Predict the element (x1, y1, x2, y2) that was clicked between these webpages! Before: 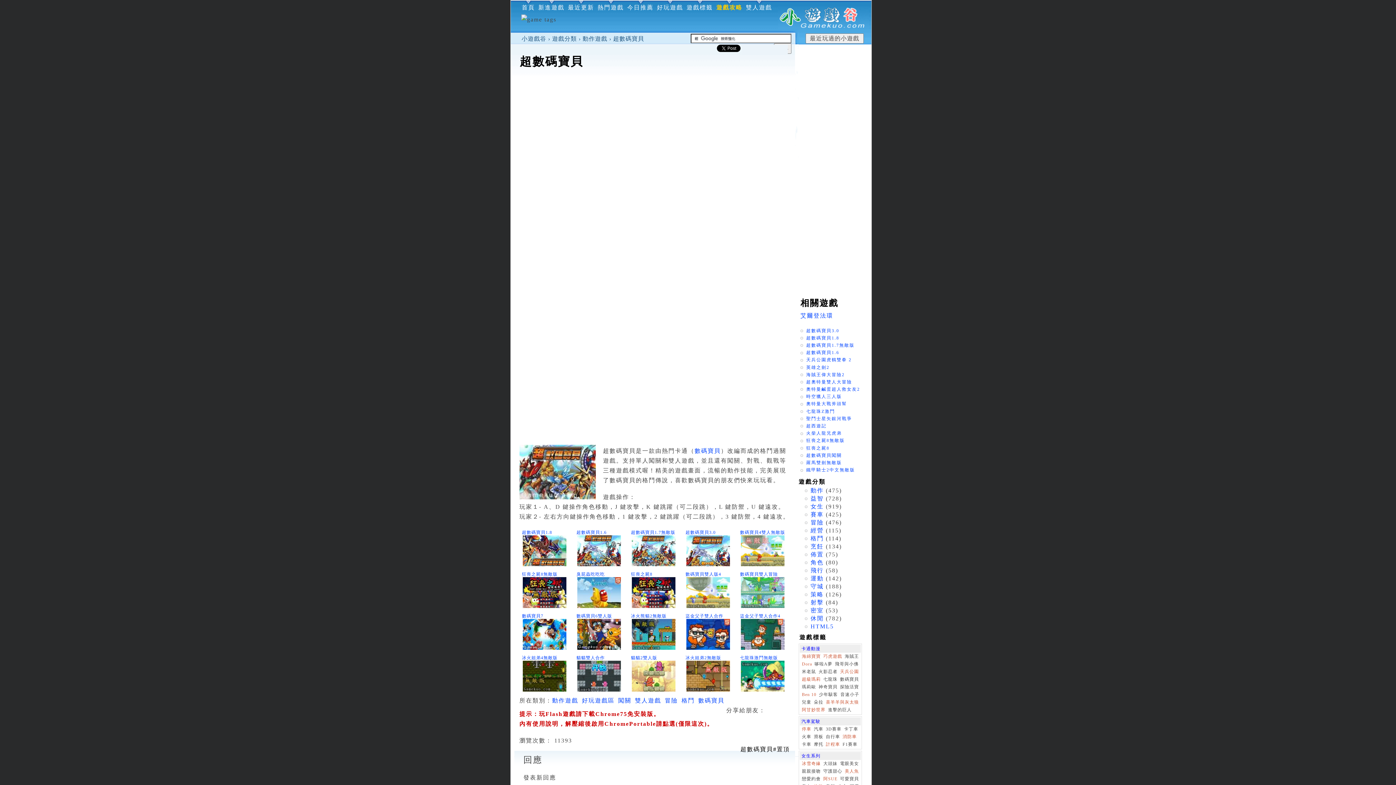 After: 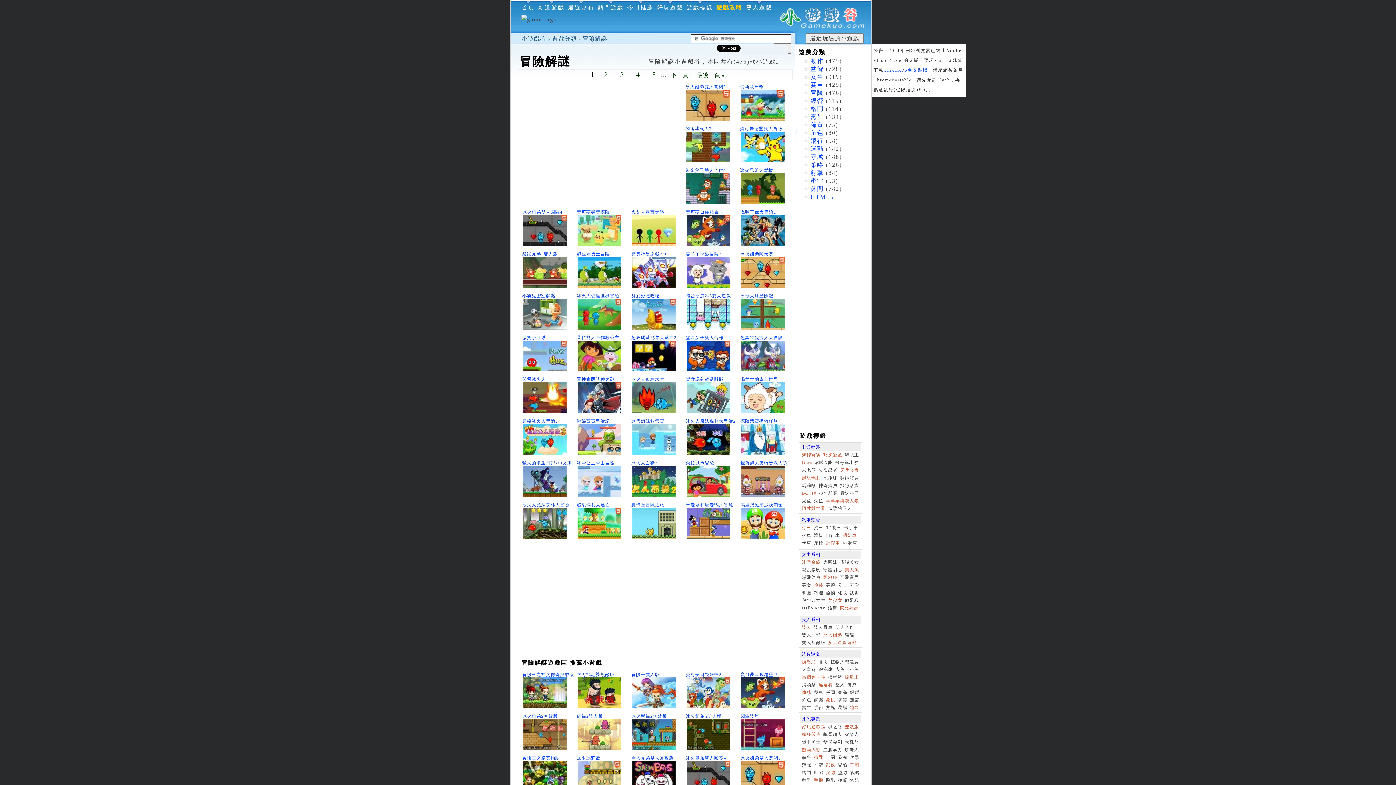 Action: bbox: (810, 519, 823, 525) label: 冒險